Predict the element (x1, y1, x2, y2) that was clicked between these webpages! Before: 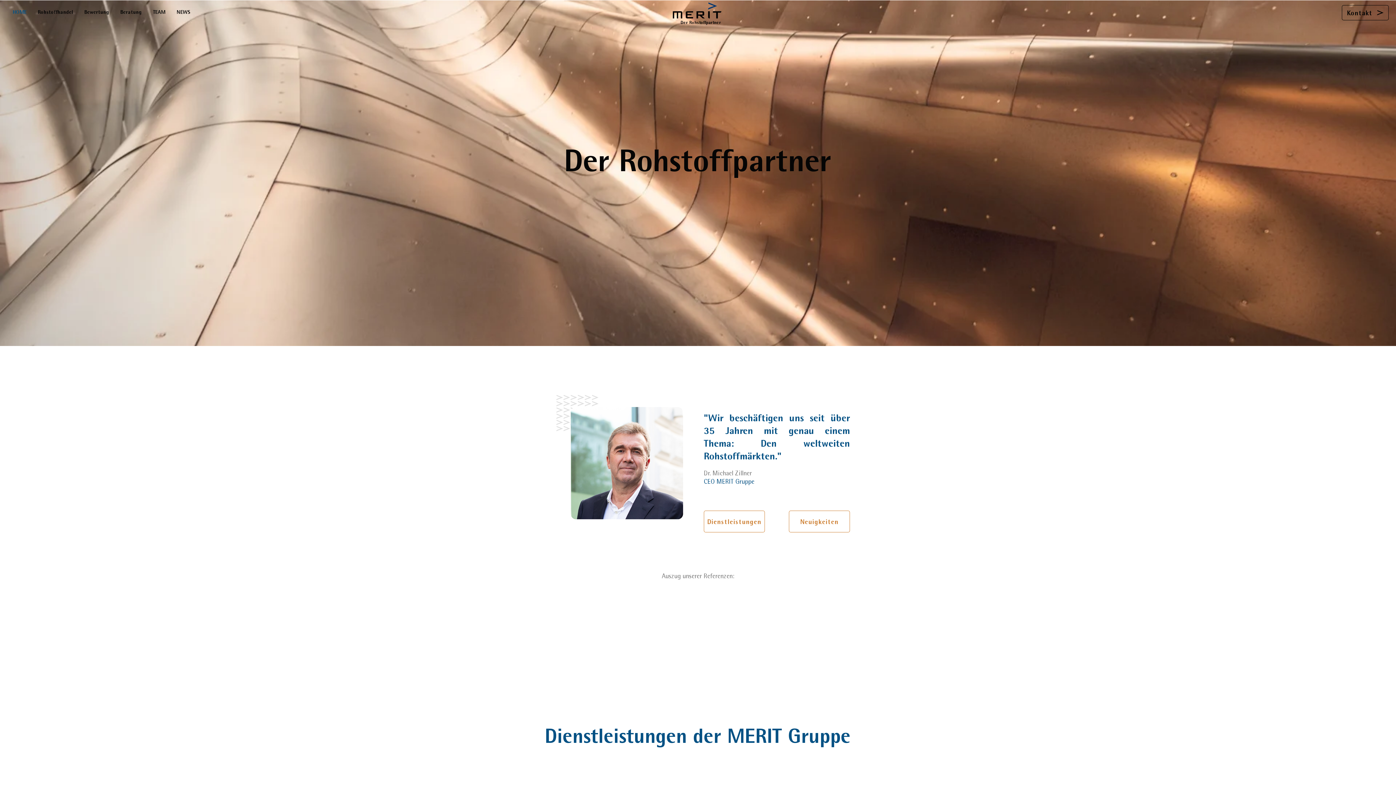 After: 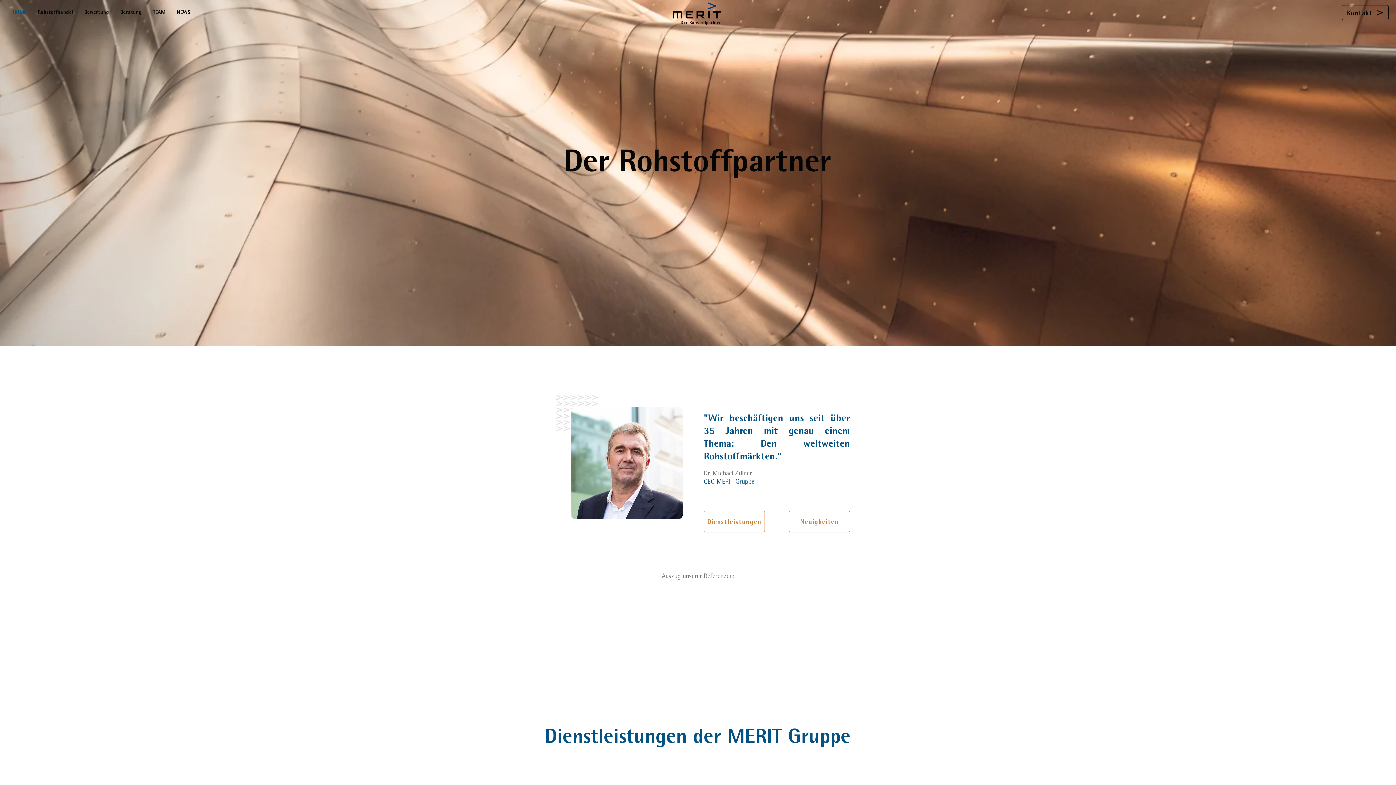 Action: label: HOME bbox: (7, 4, 32, 19)